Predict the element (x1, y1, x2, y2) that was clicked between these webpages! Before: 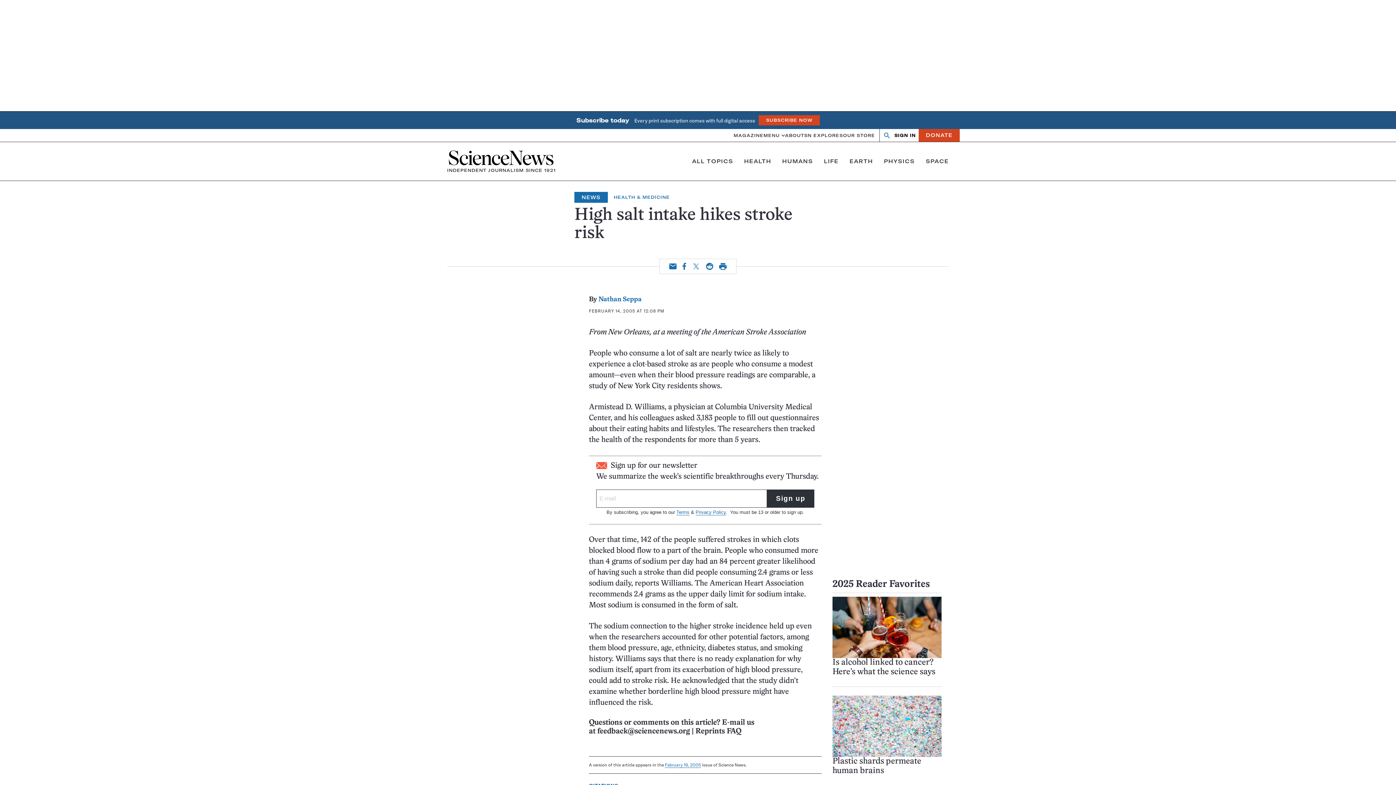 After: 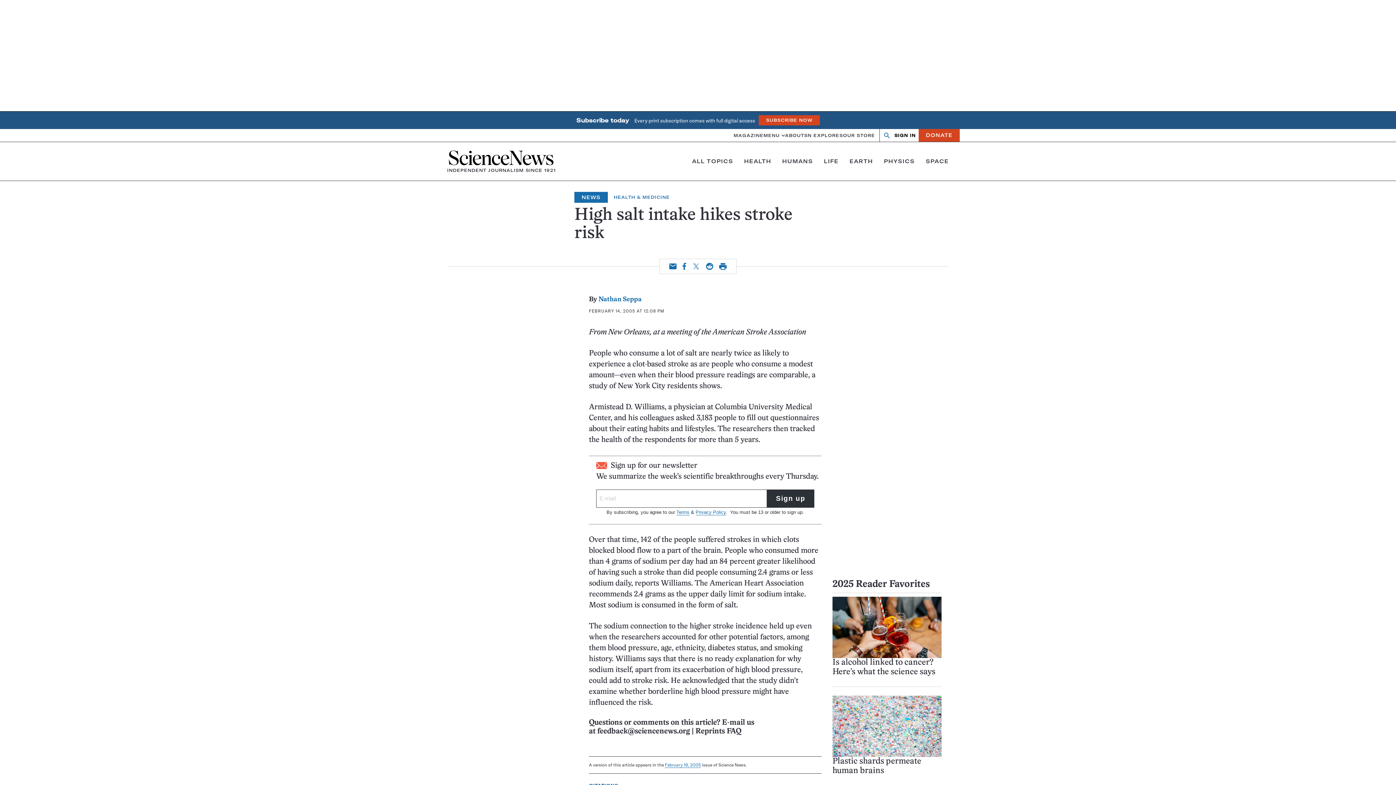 Action: label: Reddit bbox: (706, 262, 713, 270)